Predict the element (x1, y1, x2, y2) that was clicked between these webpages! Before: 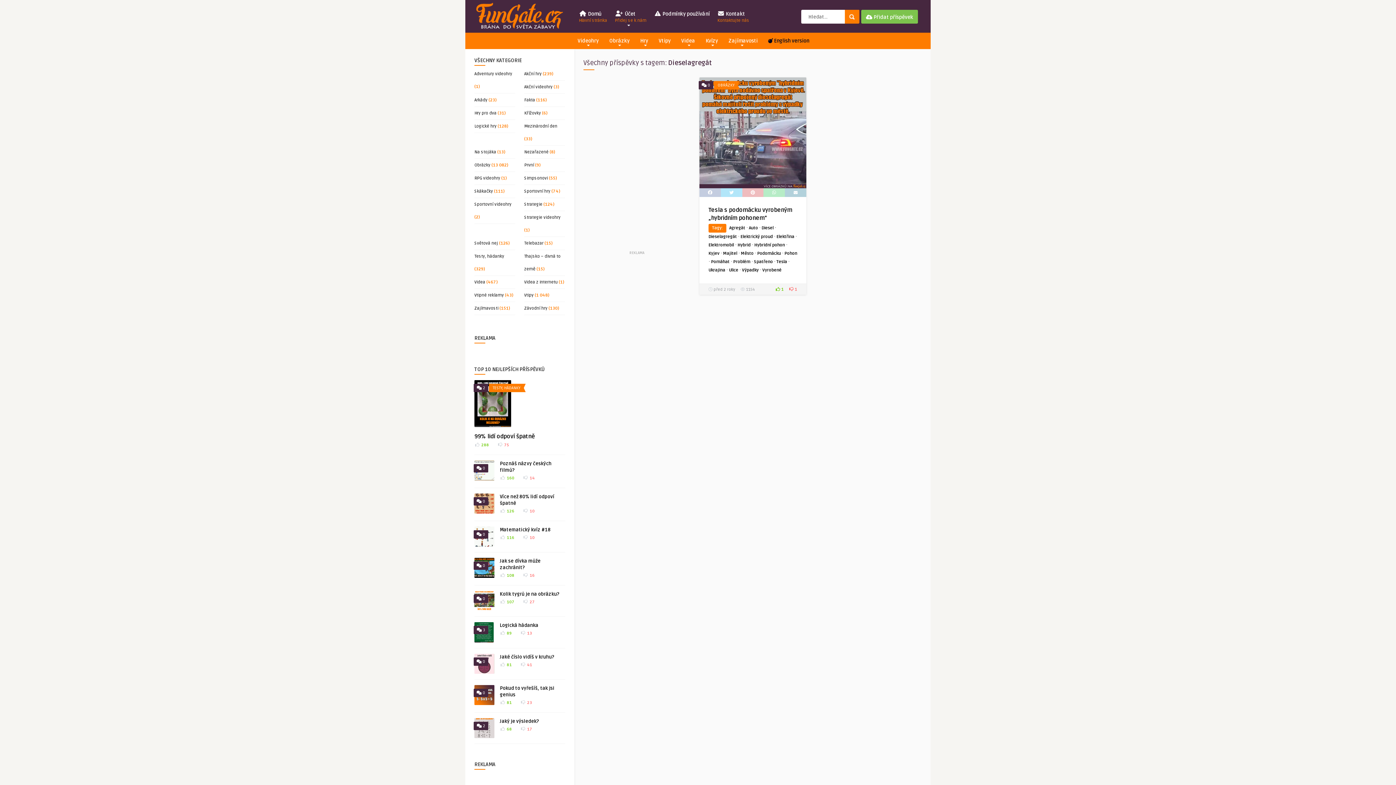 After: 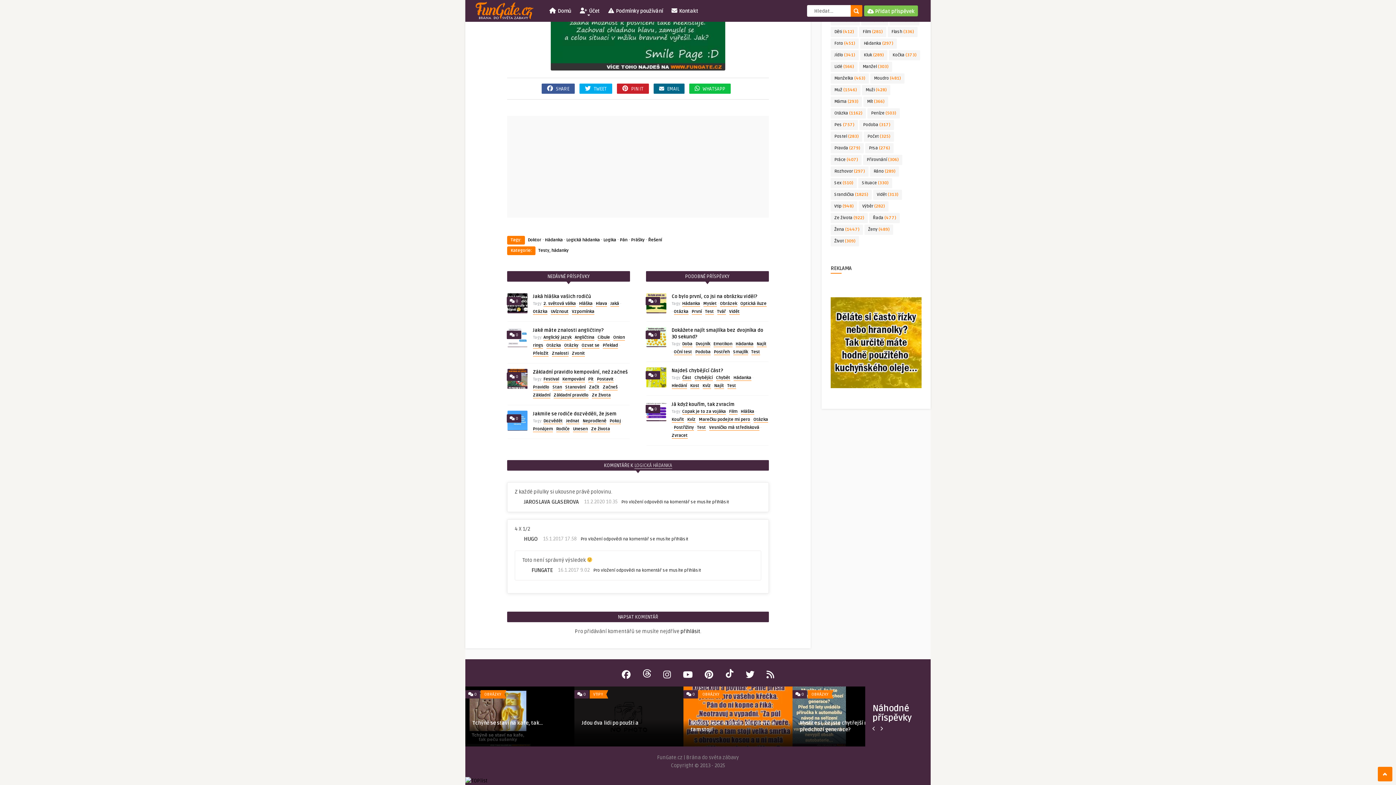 Action: label:  3 bbox: (476, 628, 485, 632)